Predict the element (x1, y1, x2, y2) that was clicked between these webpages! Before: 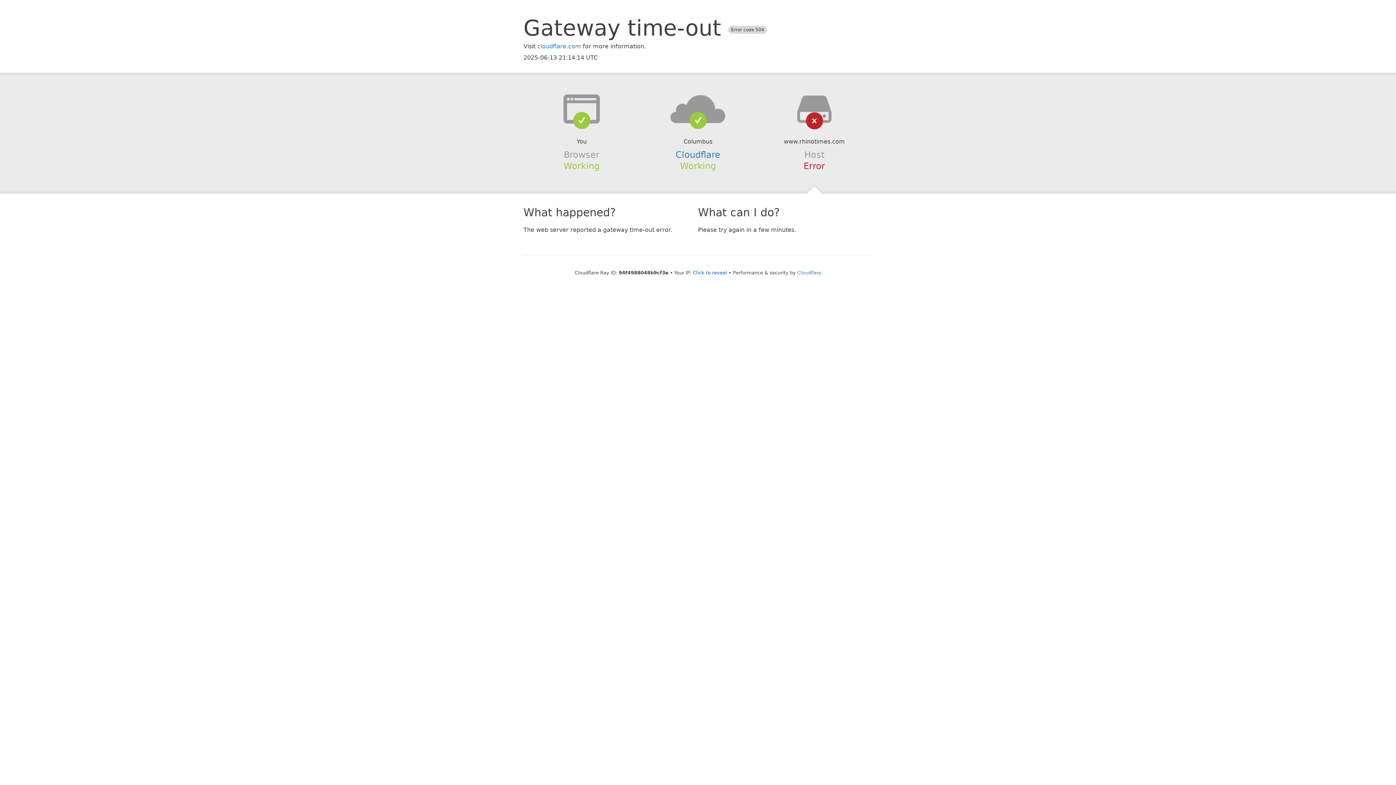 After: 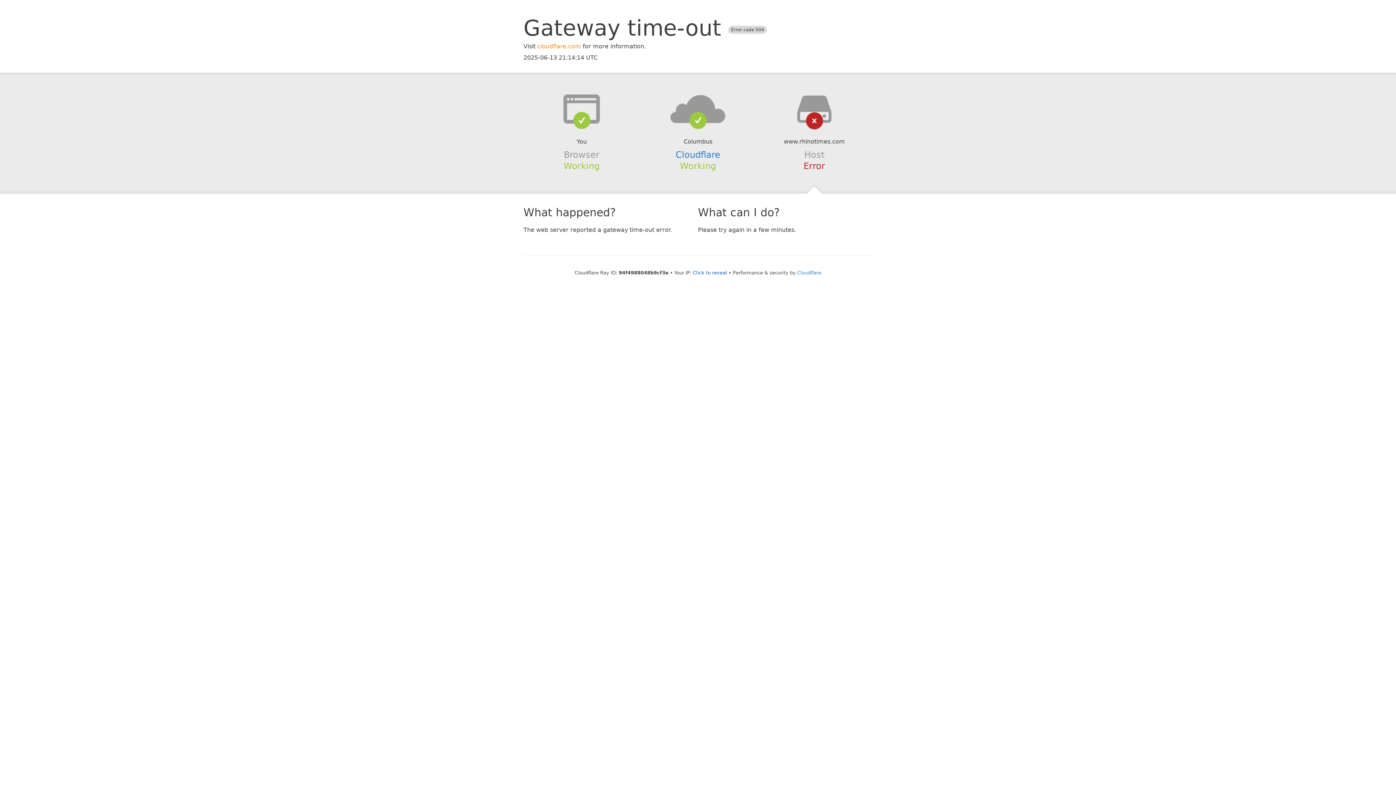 Action: bbox: (537, 42, 581, 49) label: cloudflare.com